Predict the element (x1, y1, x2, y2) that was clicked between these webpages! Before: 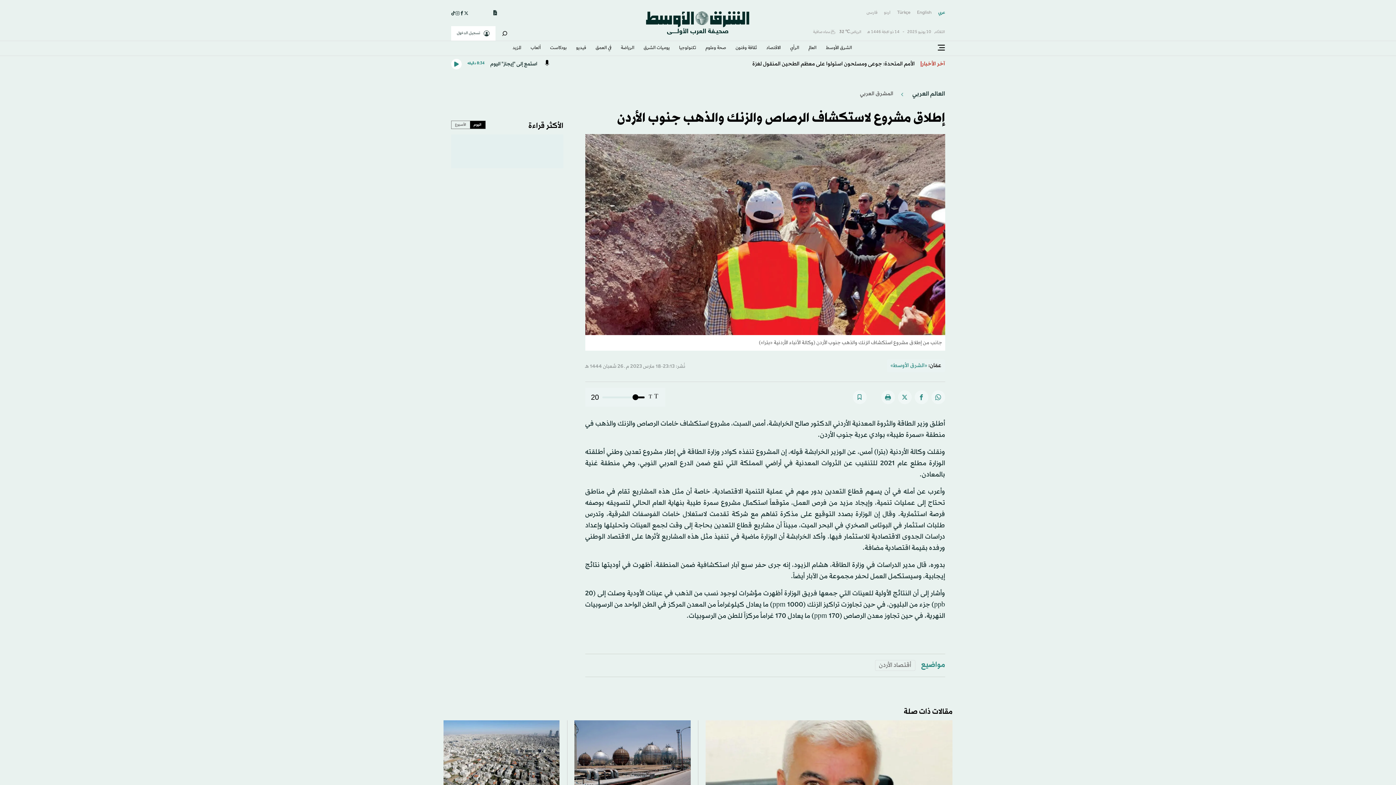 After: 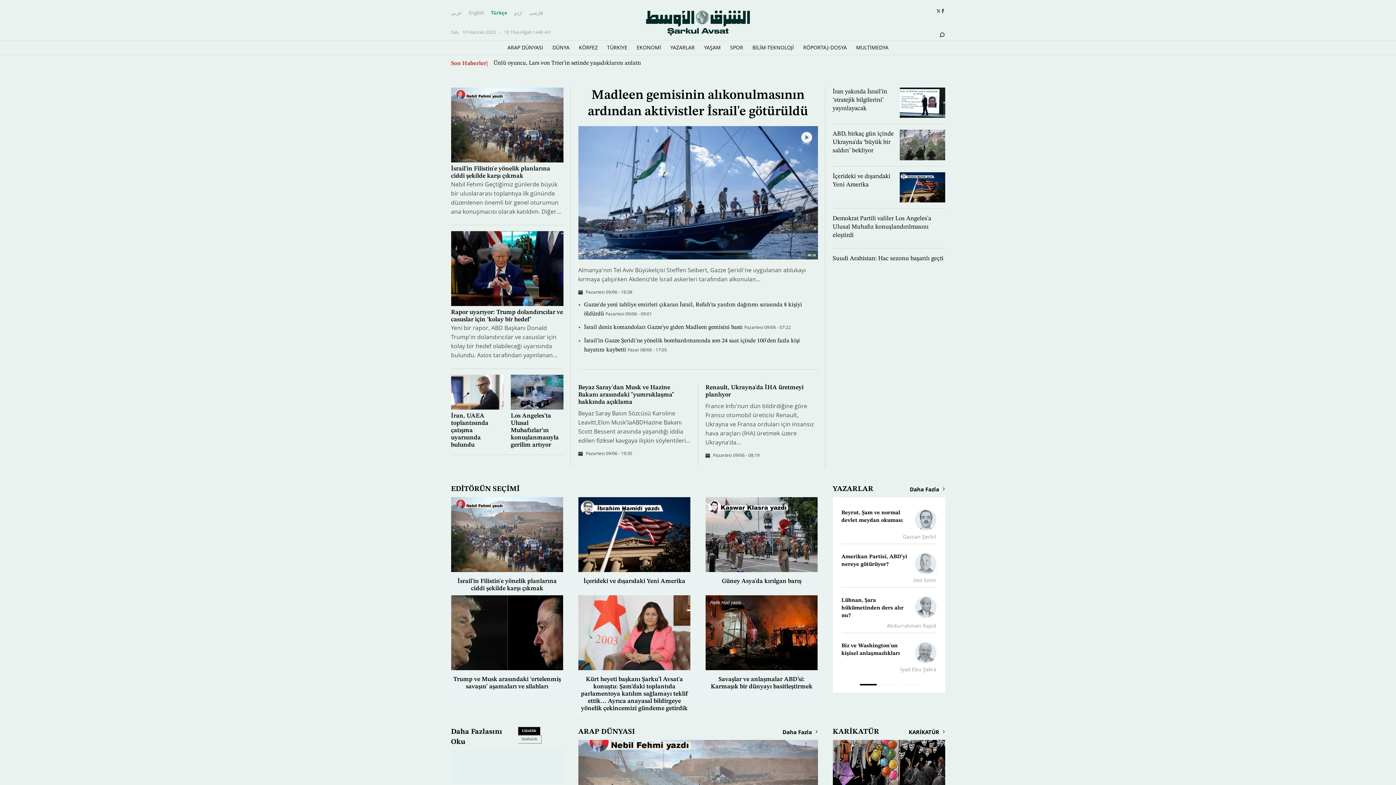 Action: label: Türkçe bbox: (897, 8, 910, 17)